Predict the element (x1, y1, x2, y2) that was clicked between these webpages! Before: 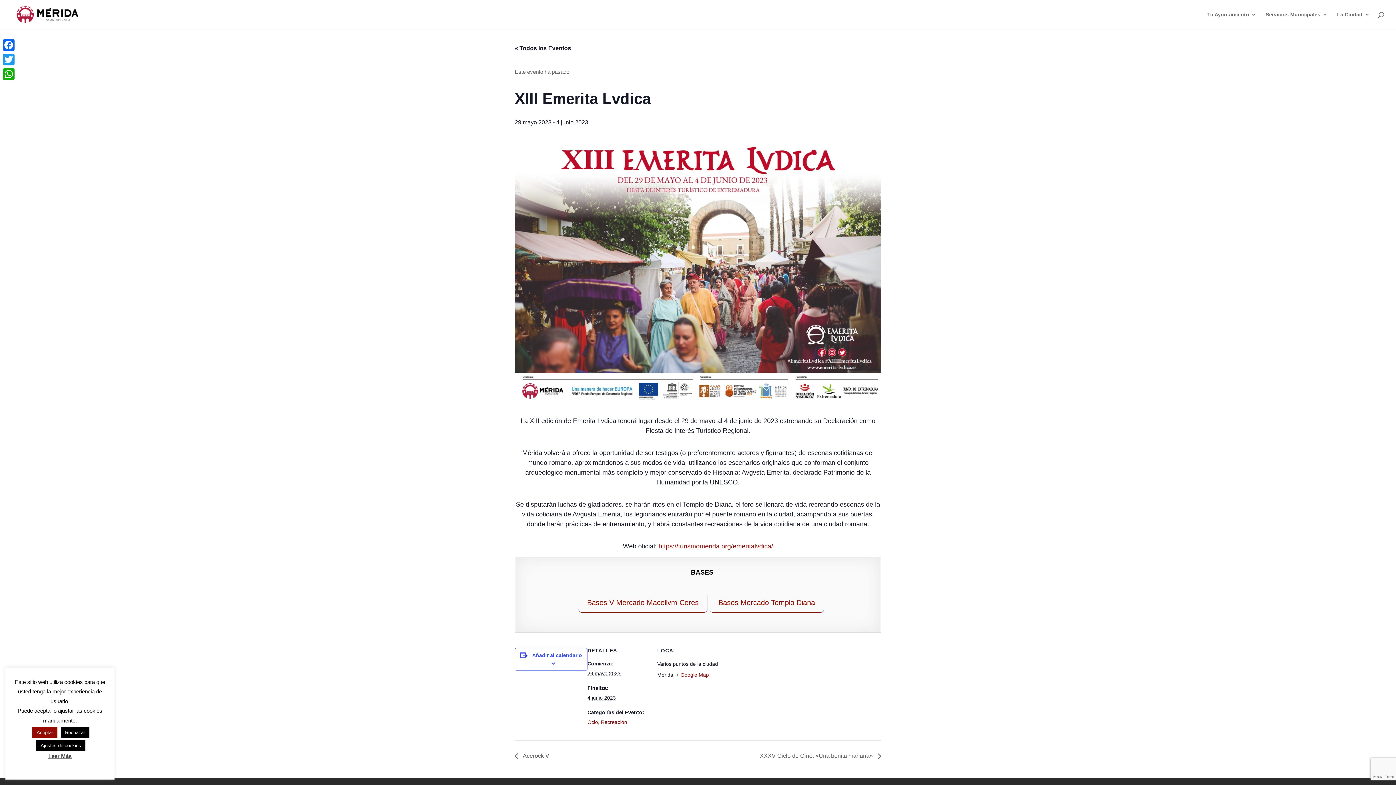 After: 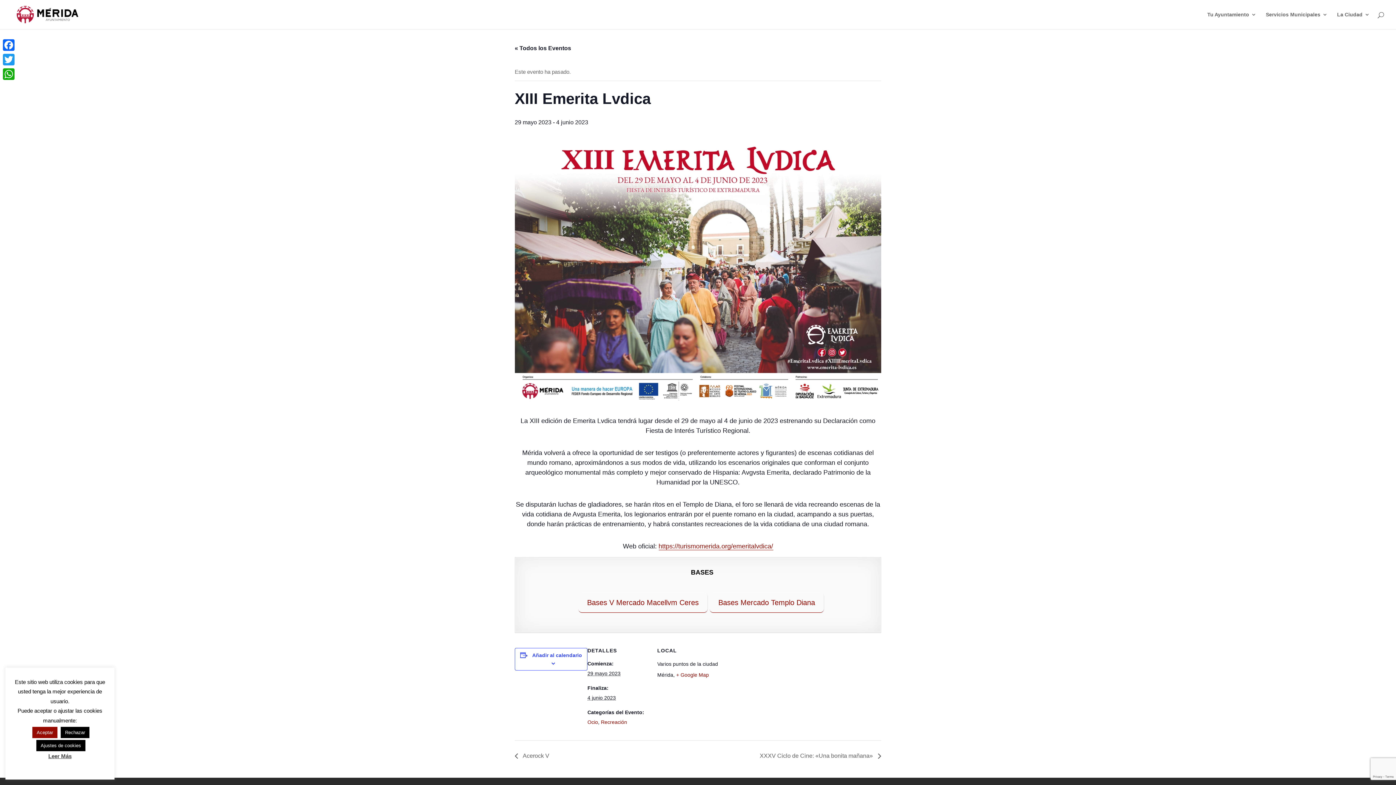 Action: bbox: (709, 593, 824, 613) label: Bases Mercado Templo Diana